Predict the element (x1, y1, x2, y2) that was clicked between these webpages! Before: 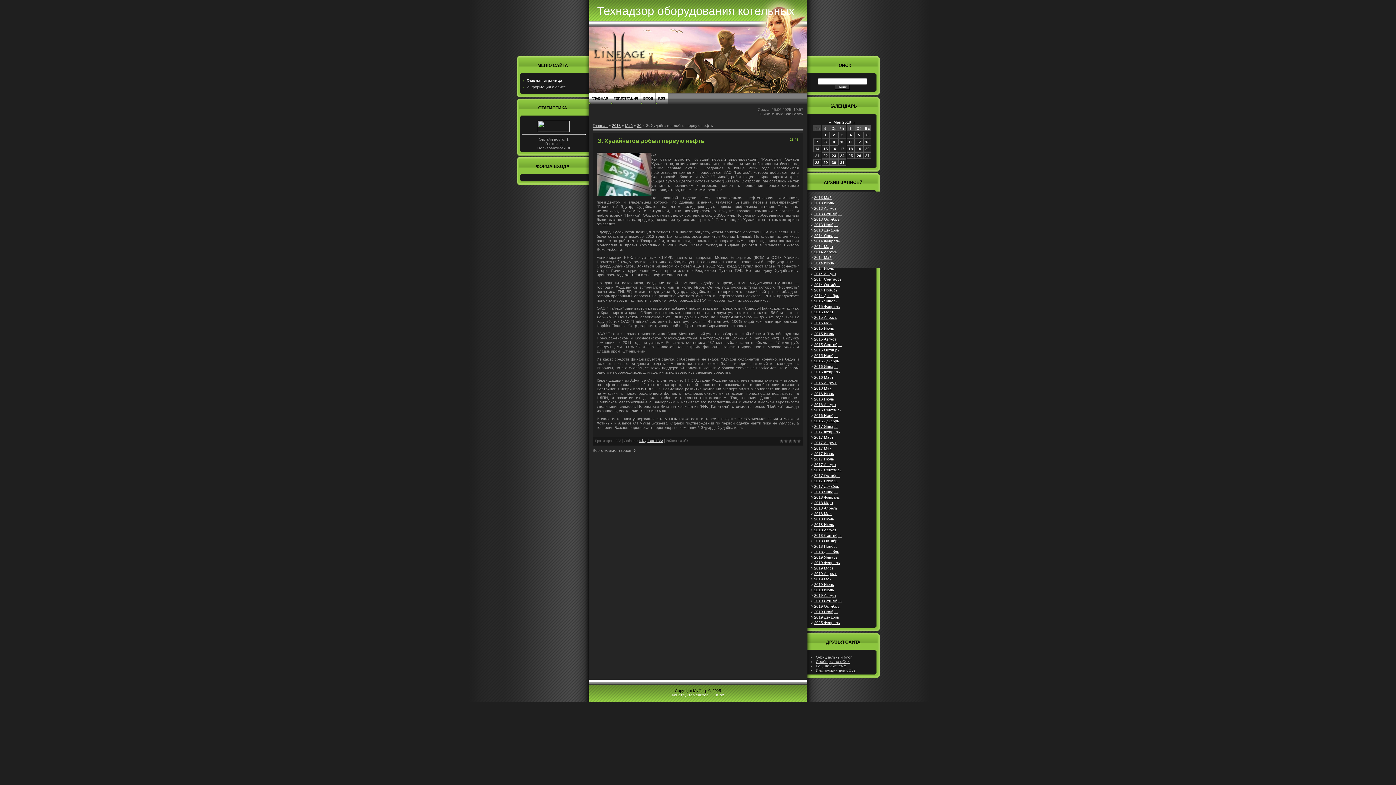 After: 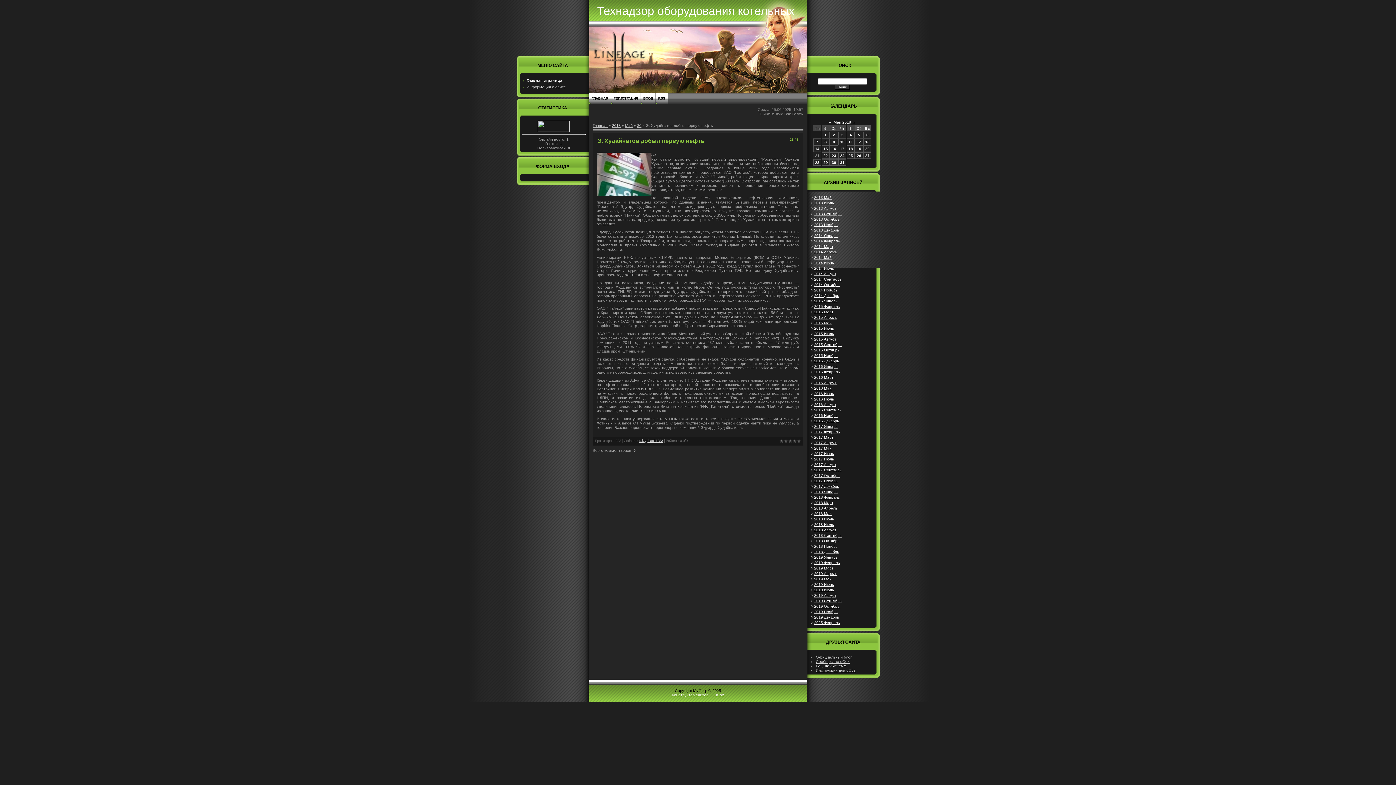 Action: label: FAQ по системе bbox: (816, 664, 846, 668)